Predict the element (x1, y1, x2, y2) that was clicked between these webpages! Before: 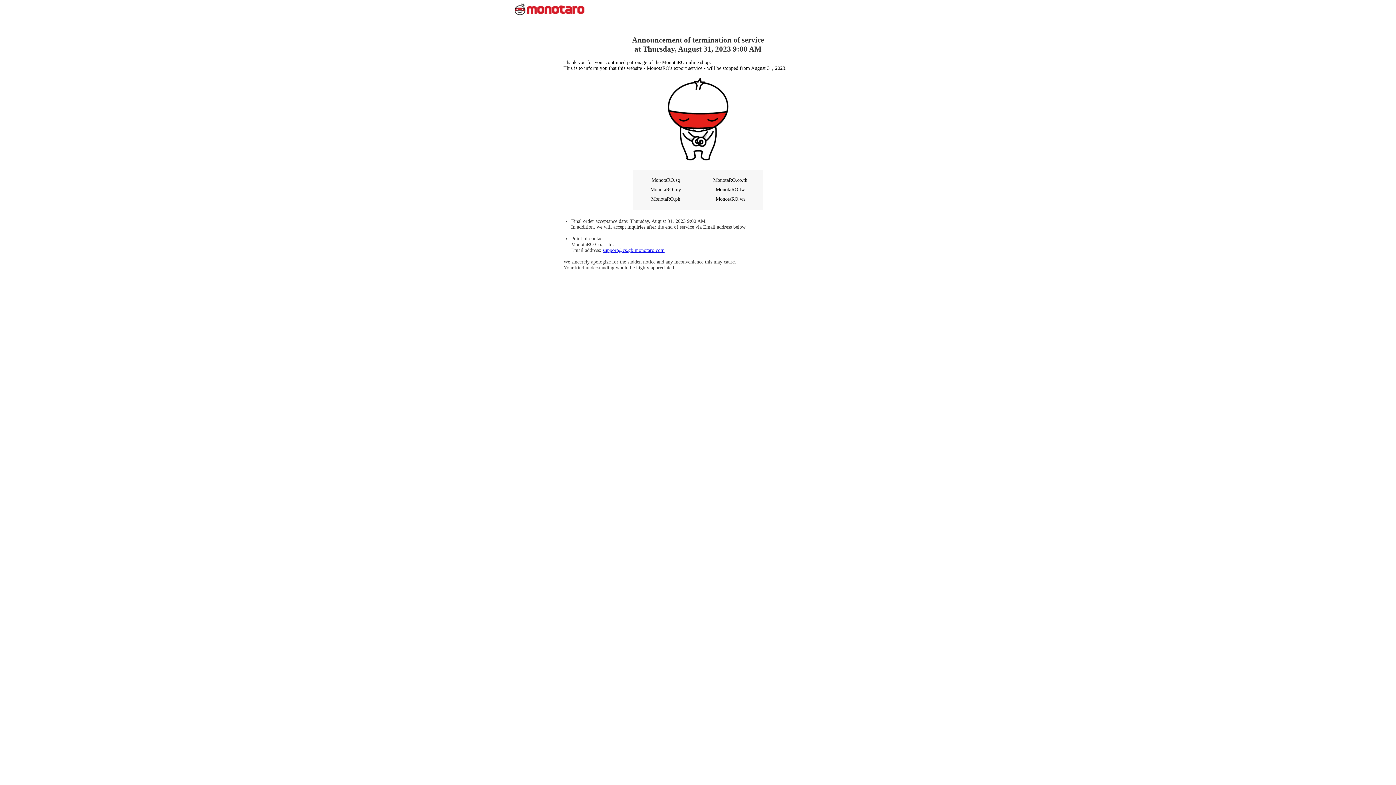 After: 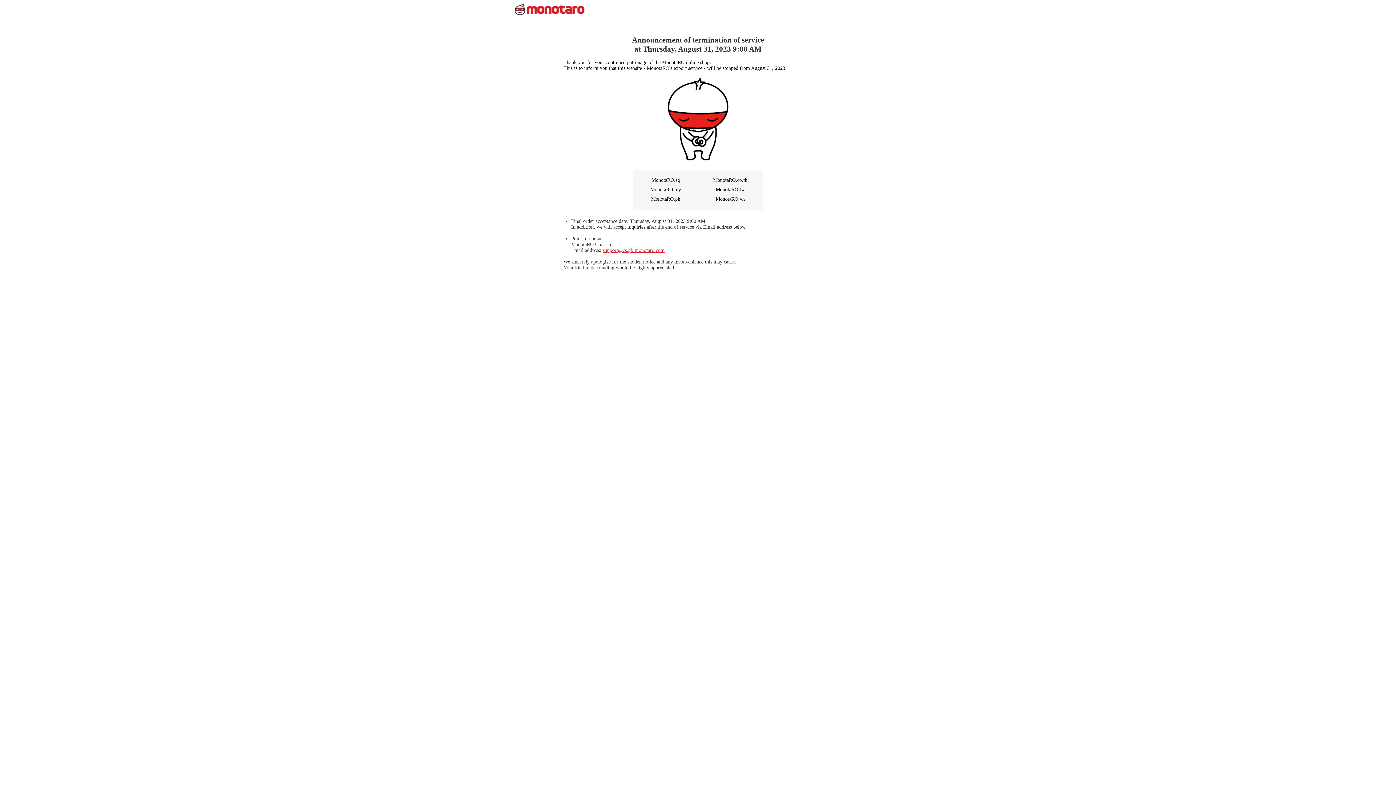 Action: label: support@cs.gb.monotaro.com bbox: (602, 247, 664, 253)